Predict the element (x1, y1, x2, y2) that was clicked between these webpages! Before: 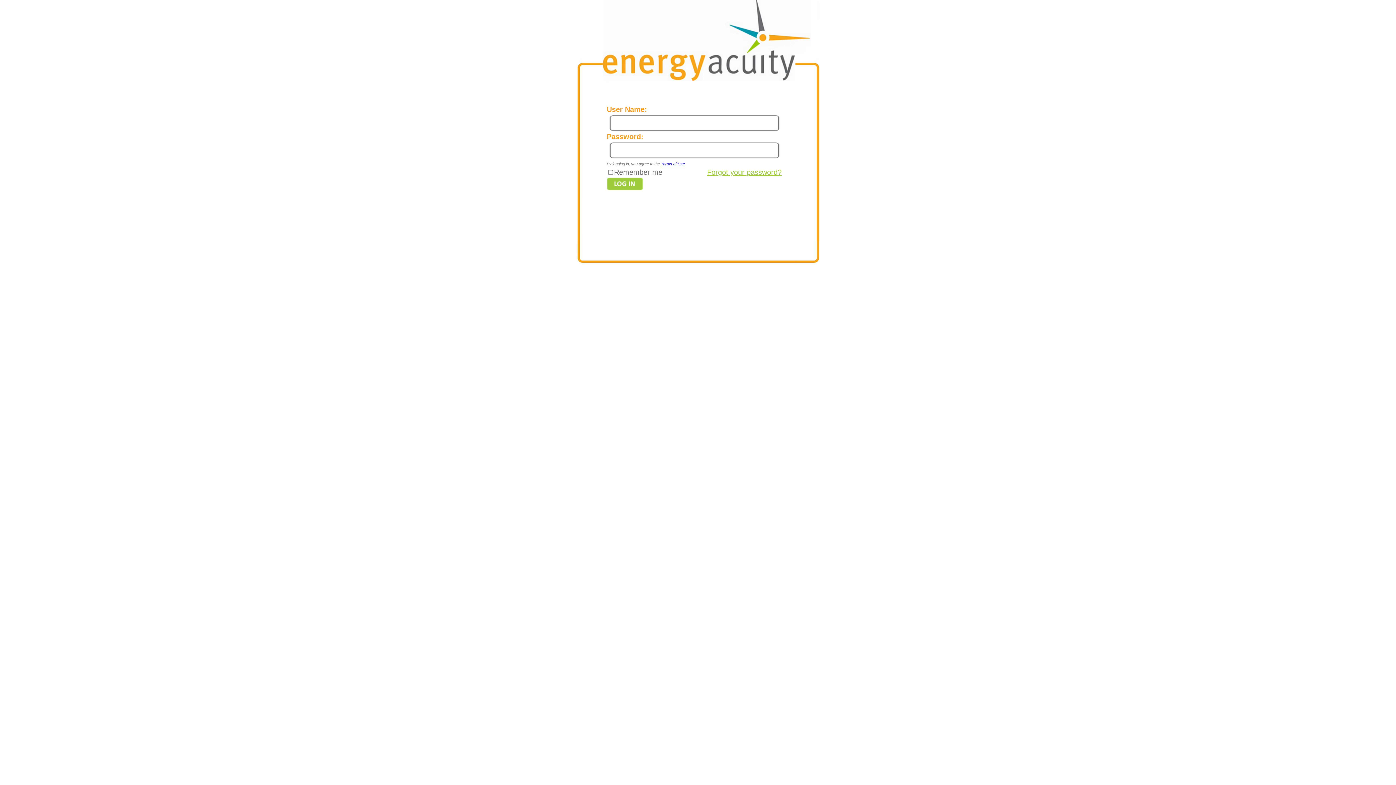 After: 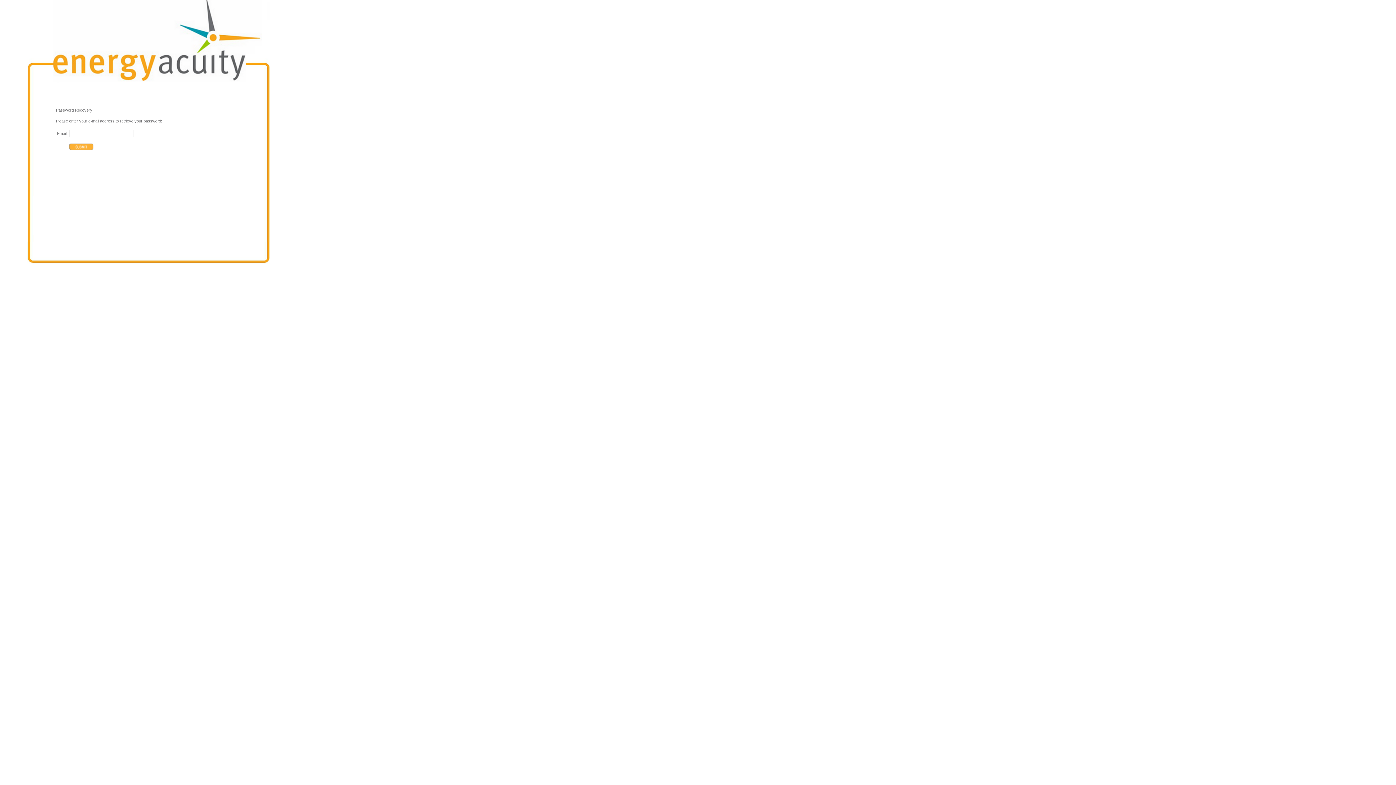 Action: label: Forgot your password? bbox: (707, 168, 781, 176)